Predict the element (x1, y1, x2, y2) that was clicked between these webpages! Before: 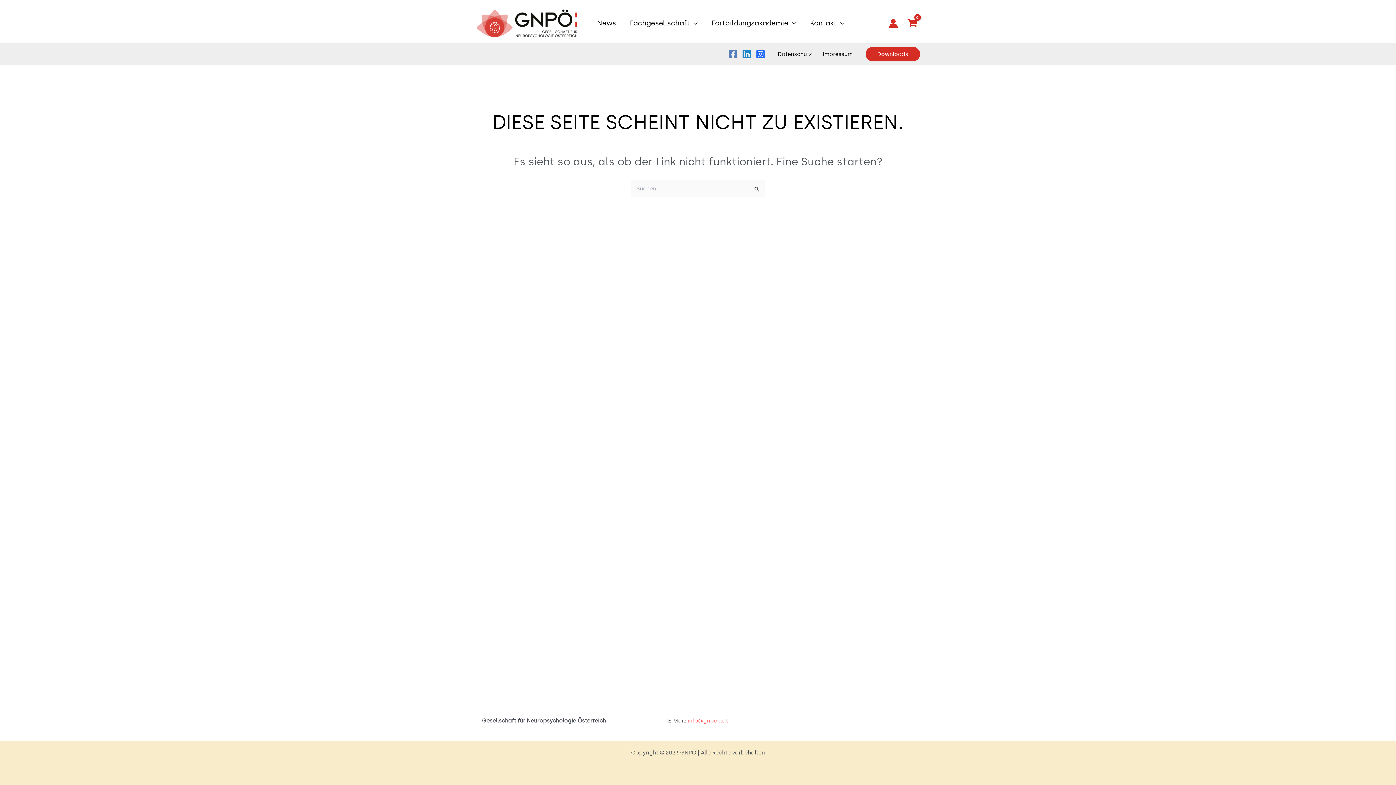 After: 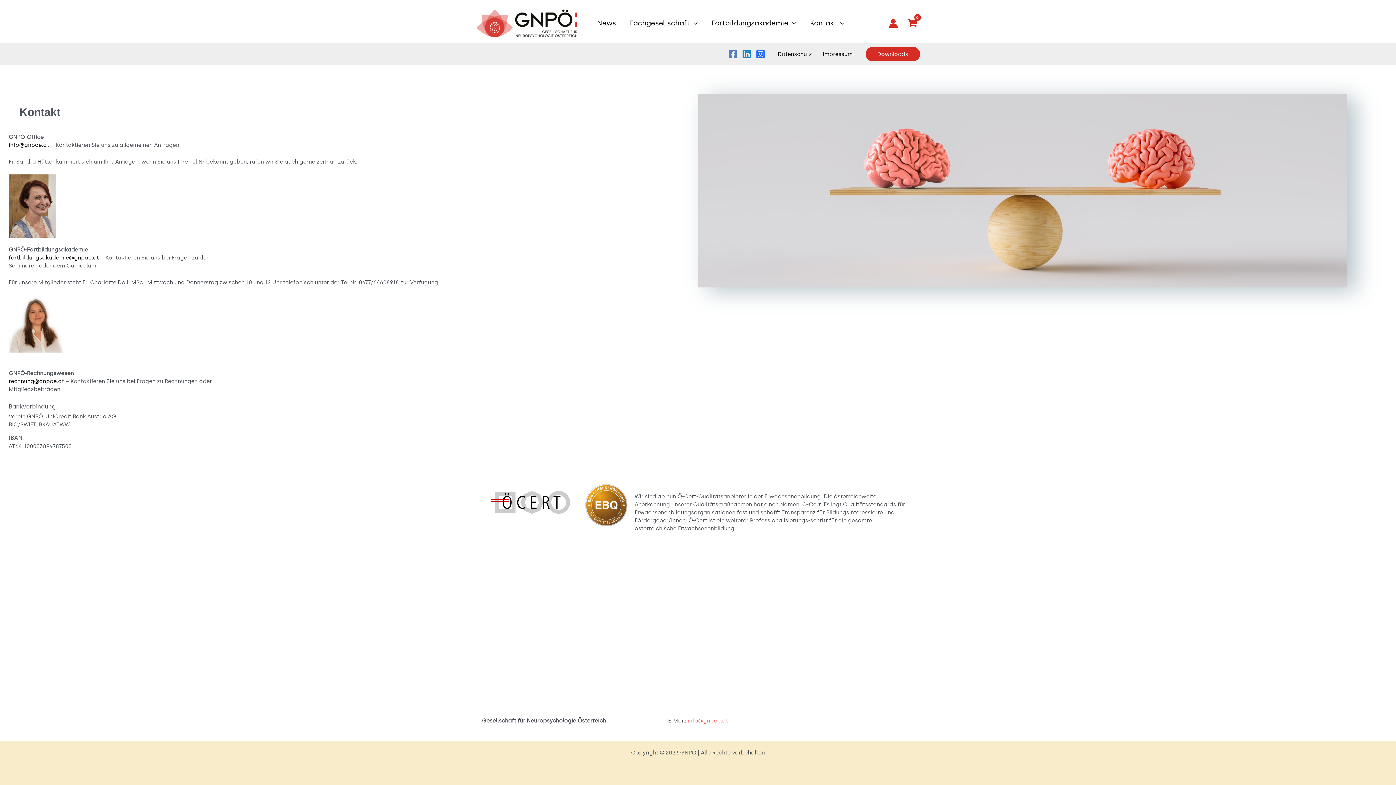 Action: label: Kontakt bbox: (803, 8, 851, 37)